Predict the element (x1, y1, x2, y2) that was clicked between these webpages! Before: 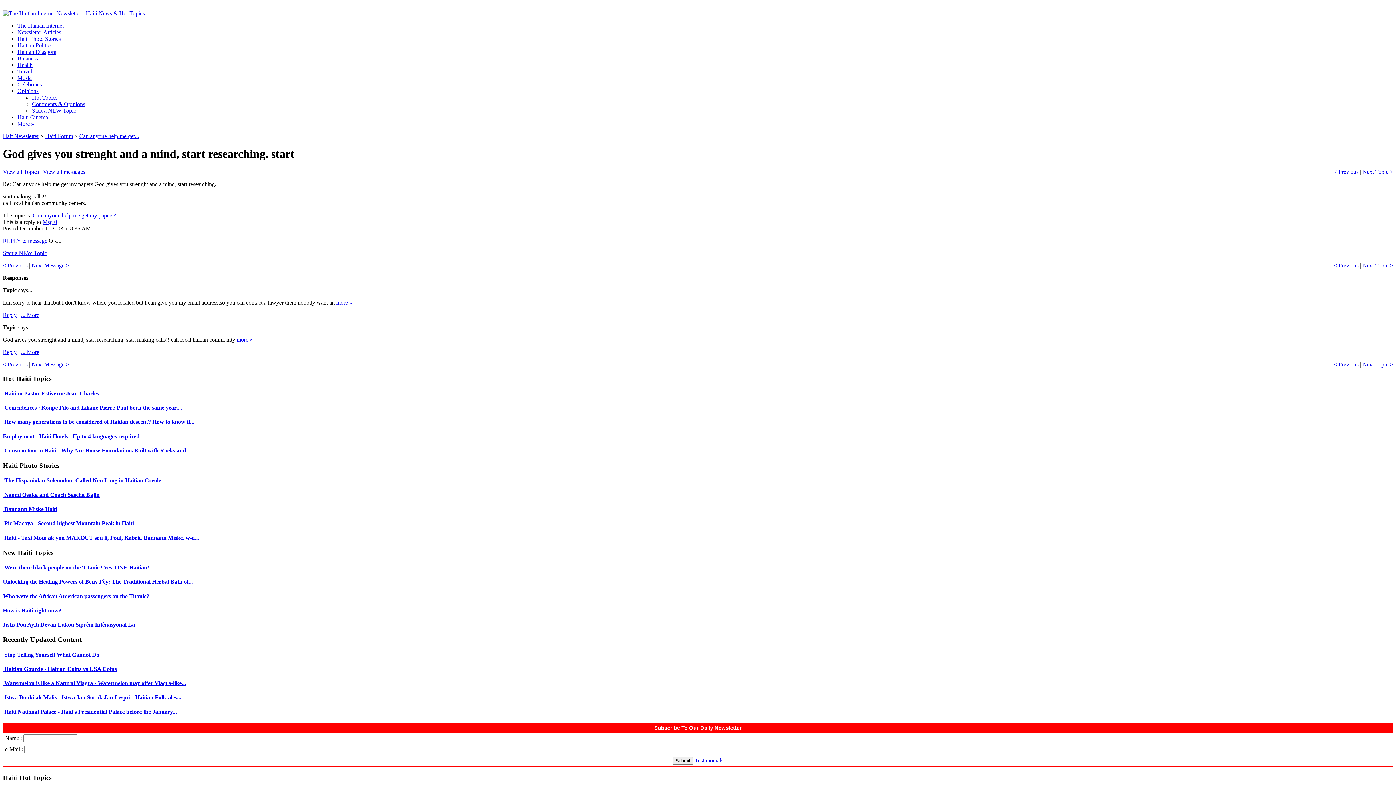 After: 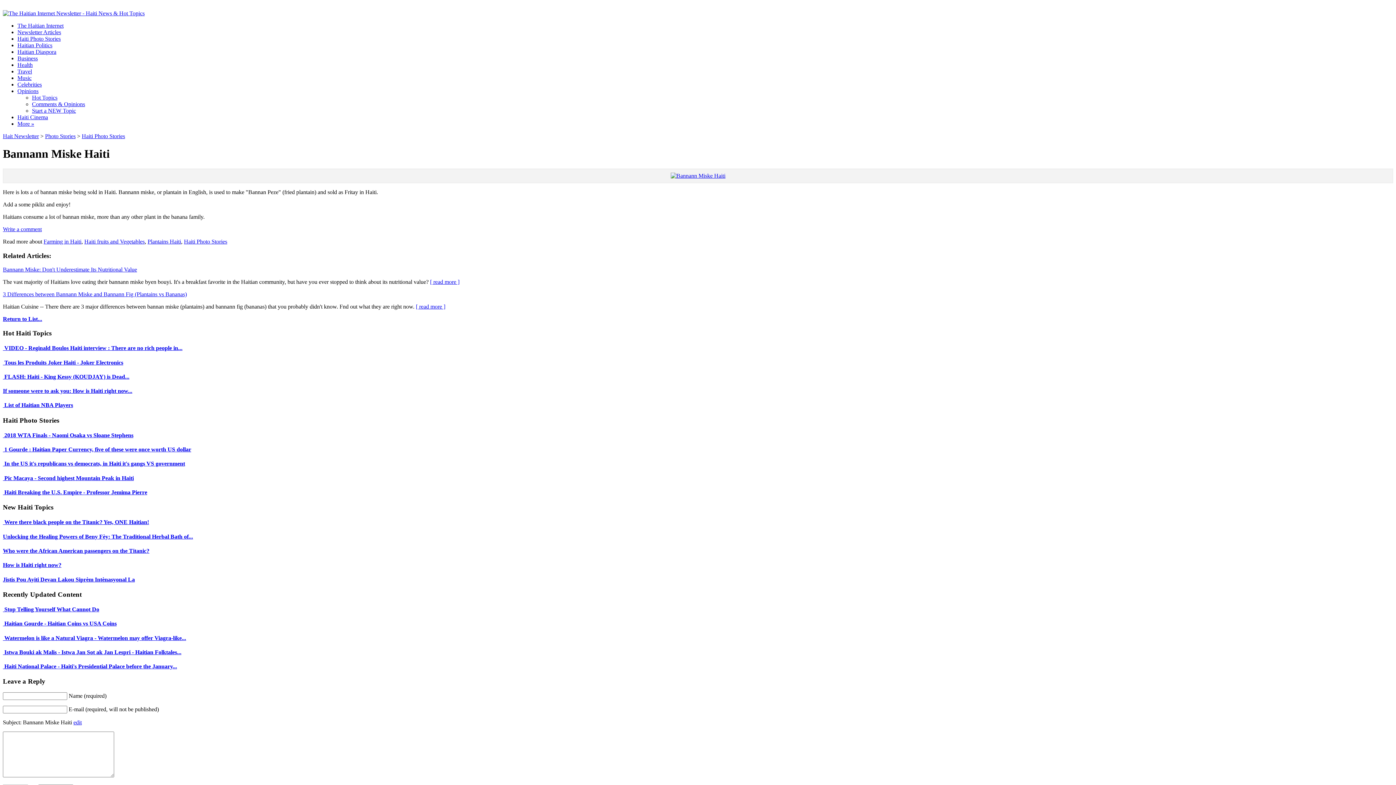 Action: label:  Bannann Miske Haiti bbox: (2, 506, 57, 512)